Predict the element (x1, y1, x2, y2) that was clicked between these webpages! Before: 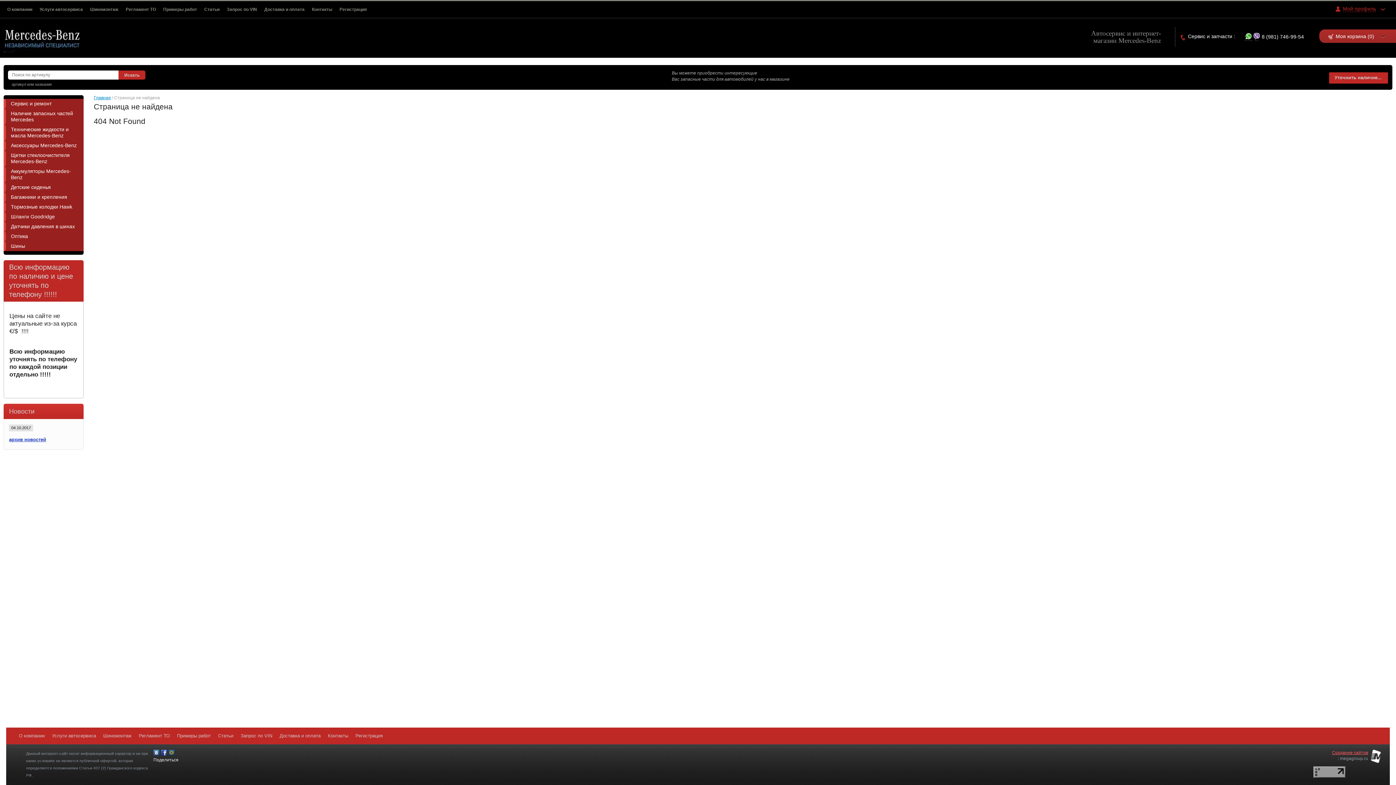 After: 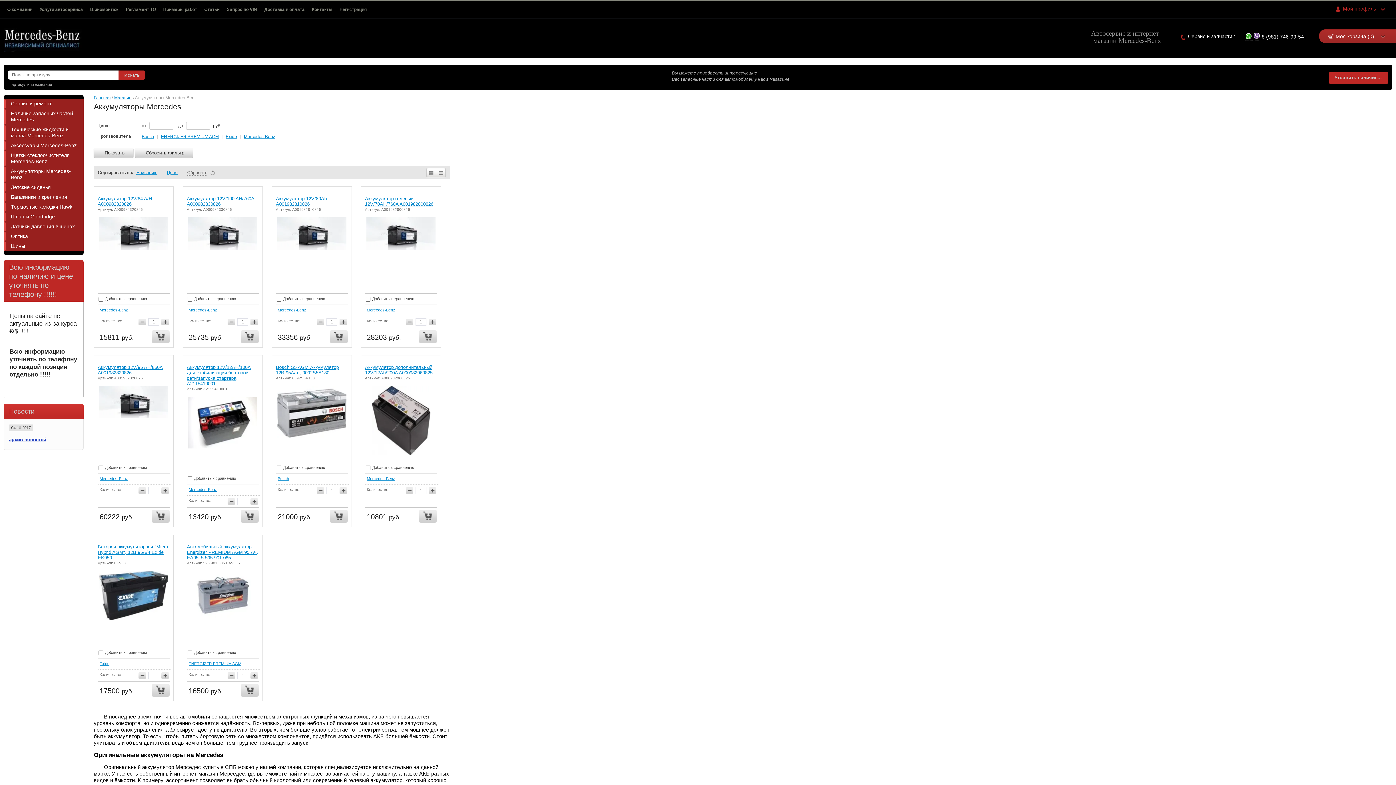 Action: bbox: (3, 166, 83, 182) label: Аккумуляторы Mercedes-Benz